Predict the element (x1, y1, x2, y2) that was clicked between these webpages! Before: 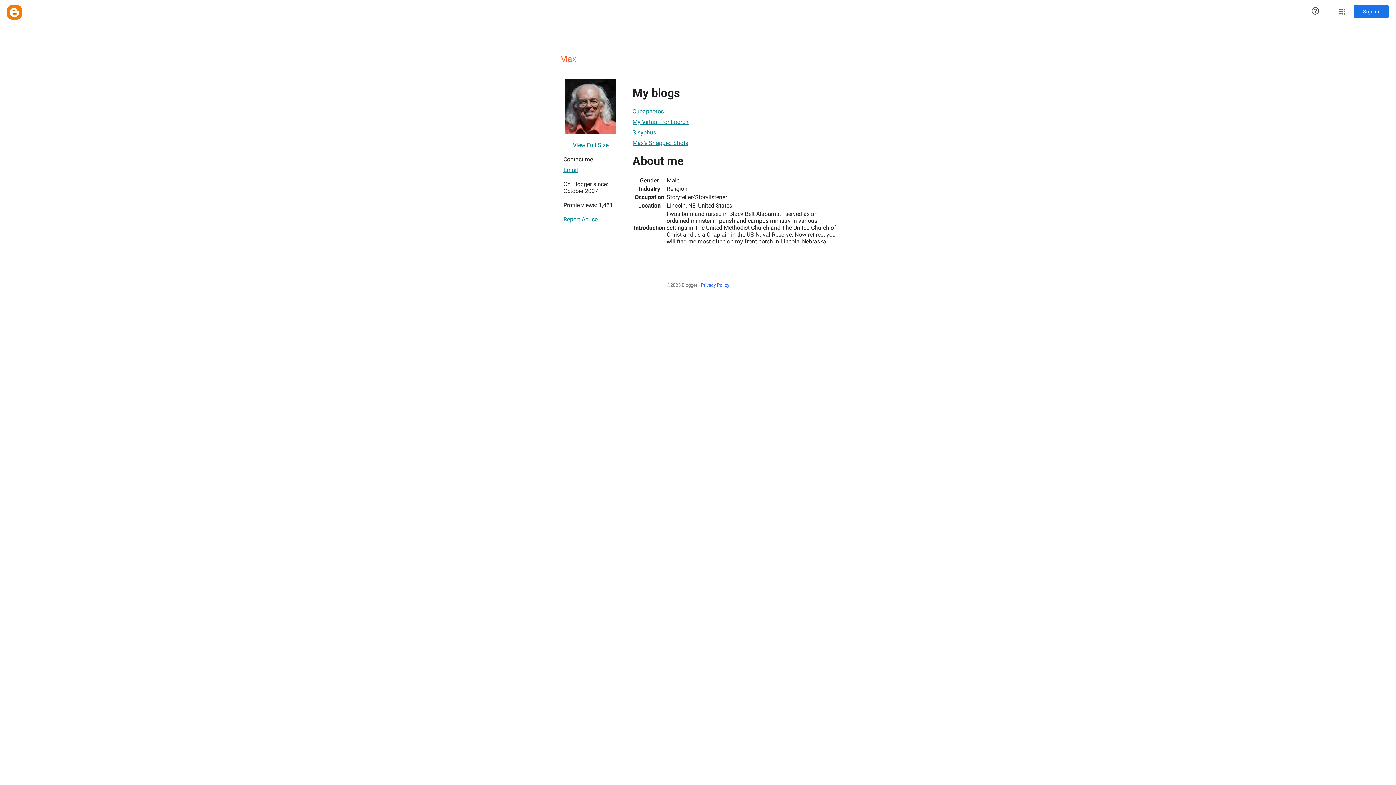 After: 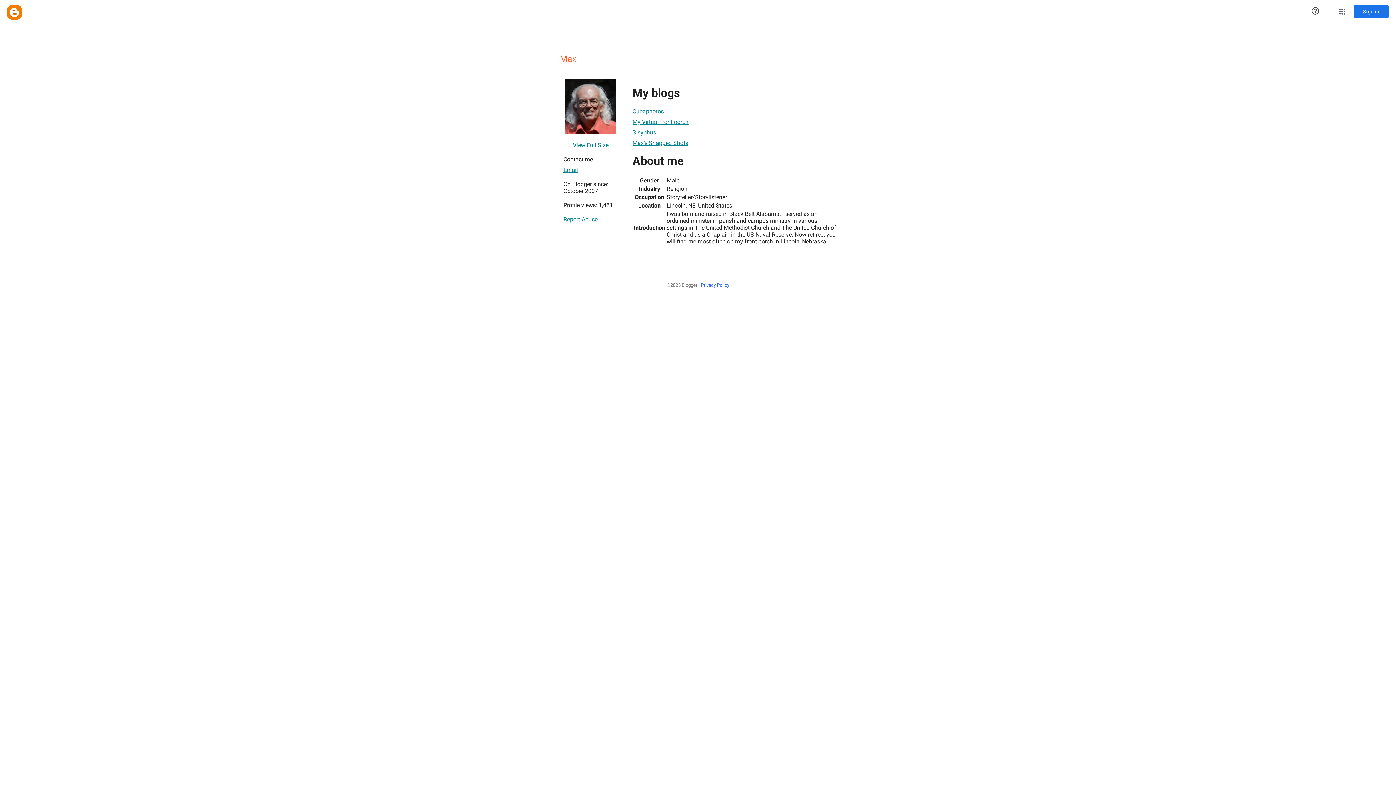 Action: bbox: (632, 104, 664, 118) label: Cubaphotos